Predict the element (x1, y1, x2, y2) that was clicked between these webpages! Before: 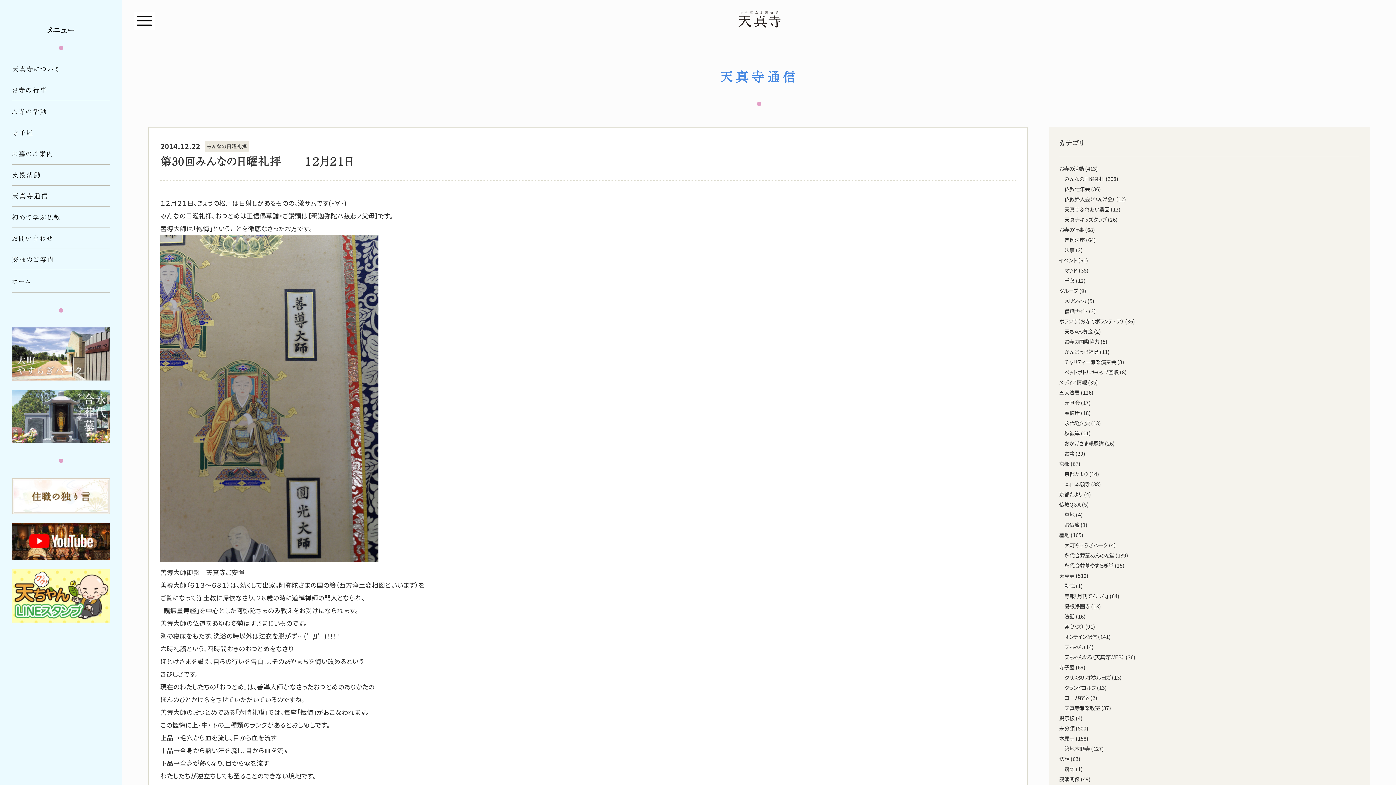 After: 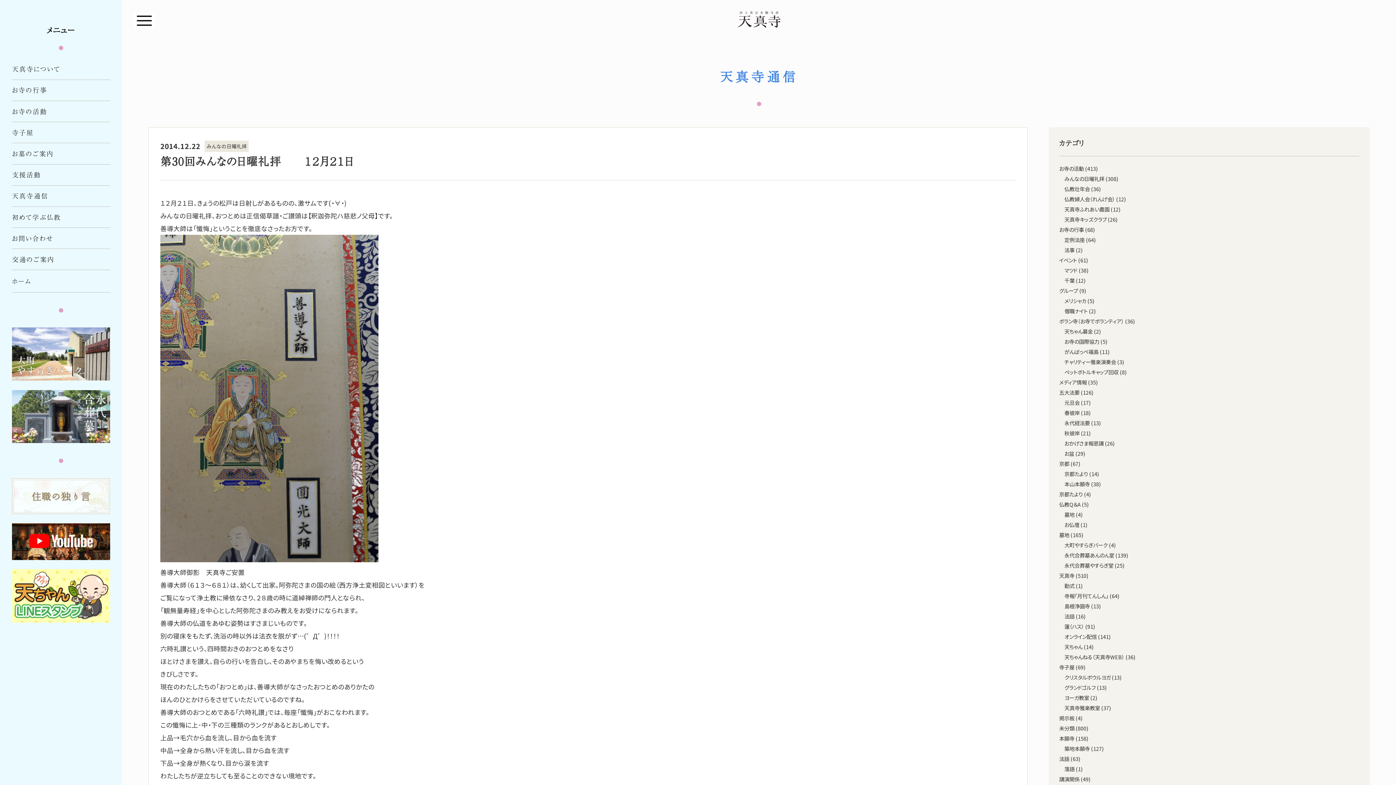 Action: bbox: (12, 478, 110, 514)